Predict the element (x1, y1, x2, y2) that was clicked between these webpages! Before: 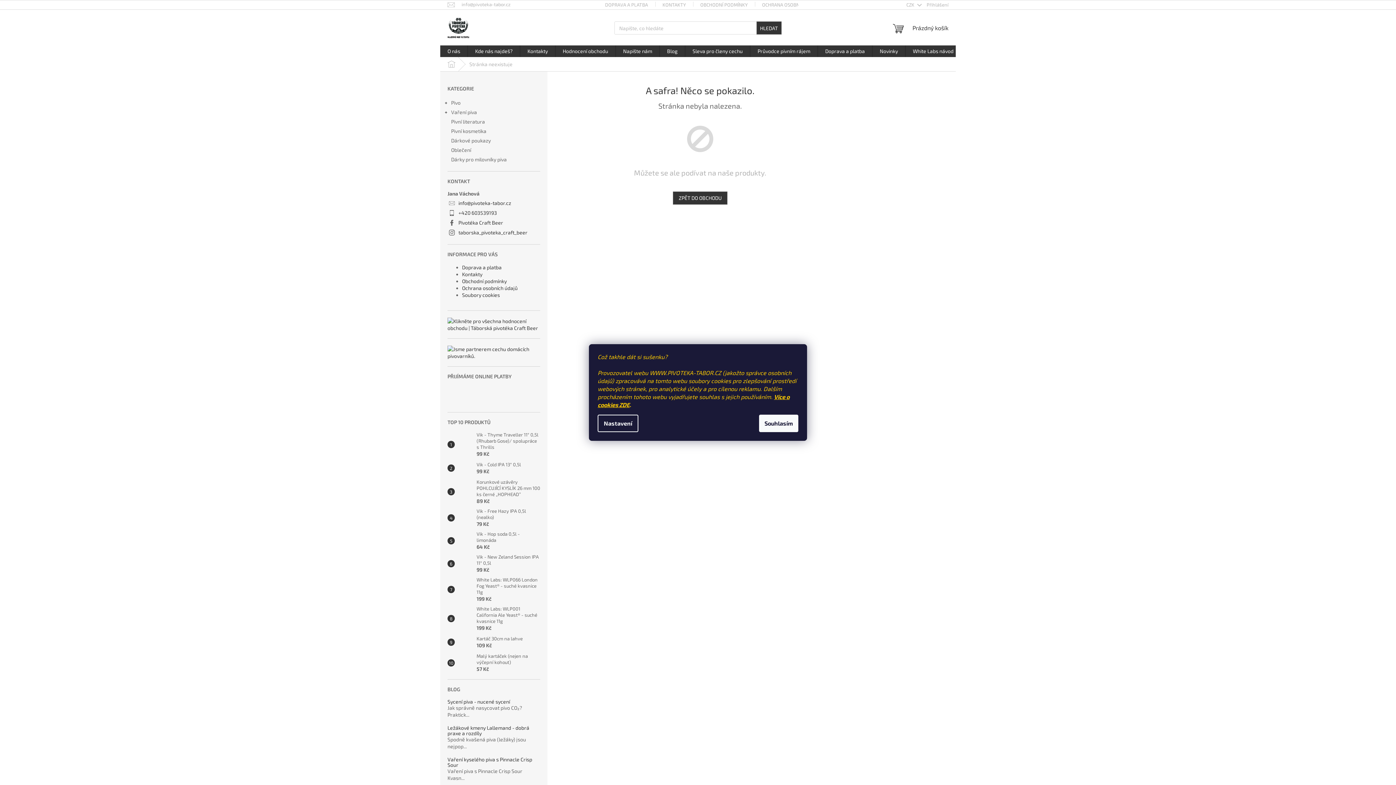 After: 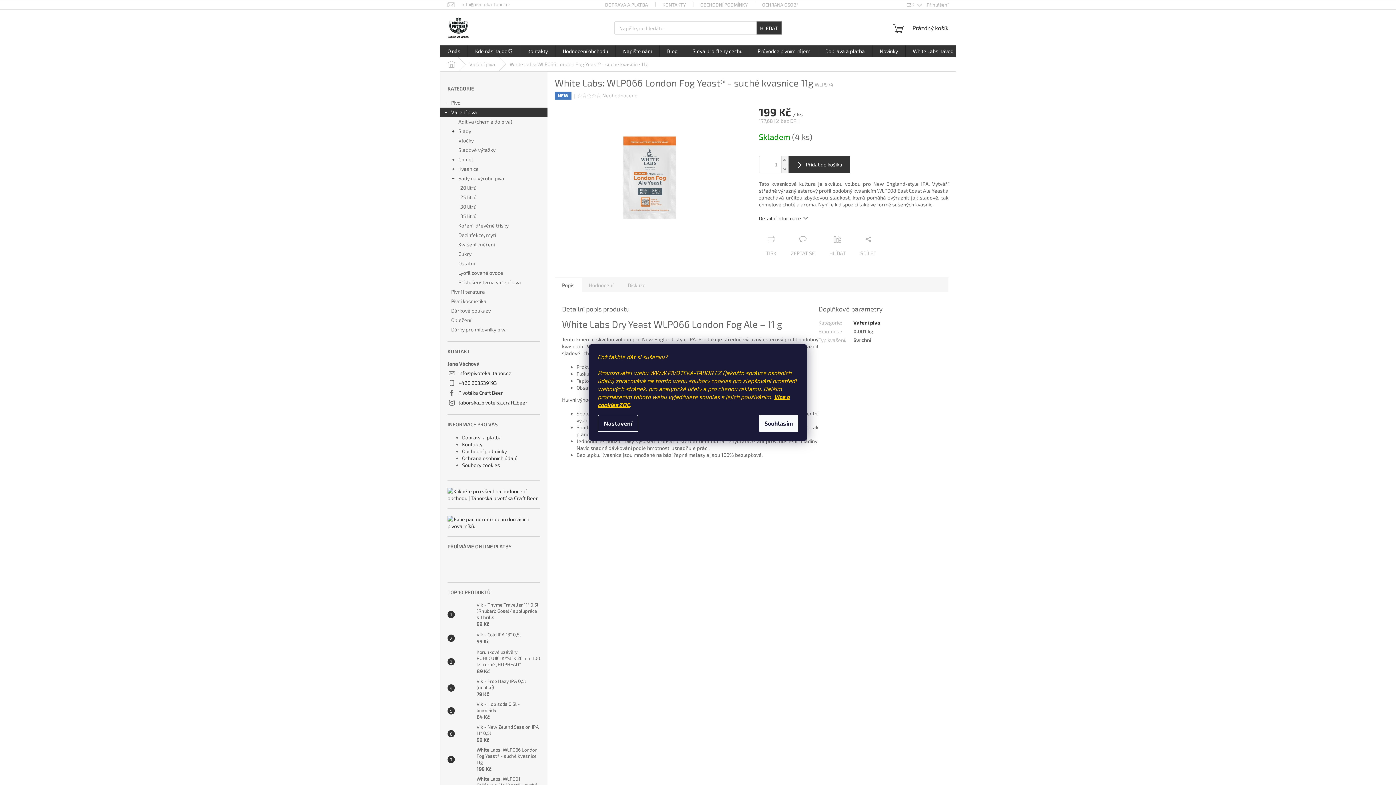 Action: bbox: (454, 582, 473, 597)